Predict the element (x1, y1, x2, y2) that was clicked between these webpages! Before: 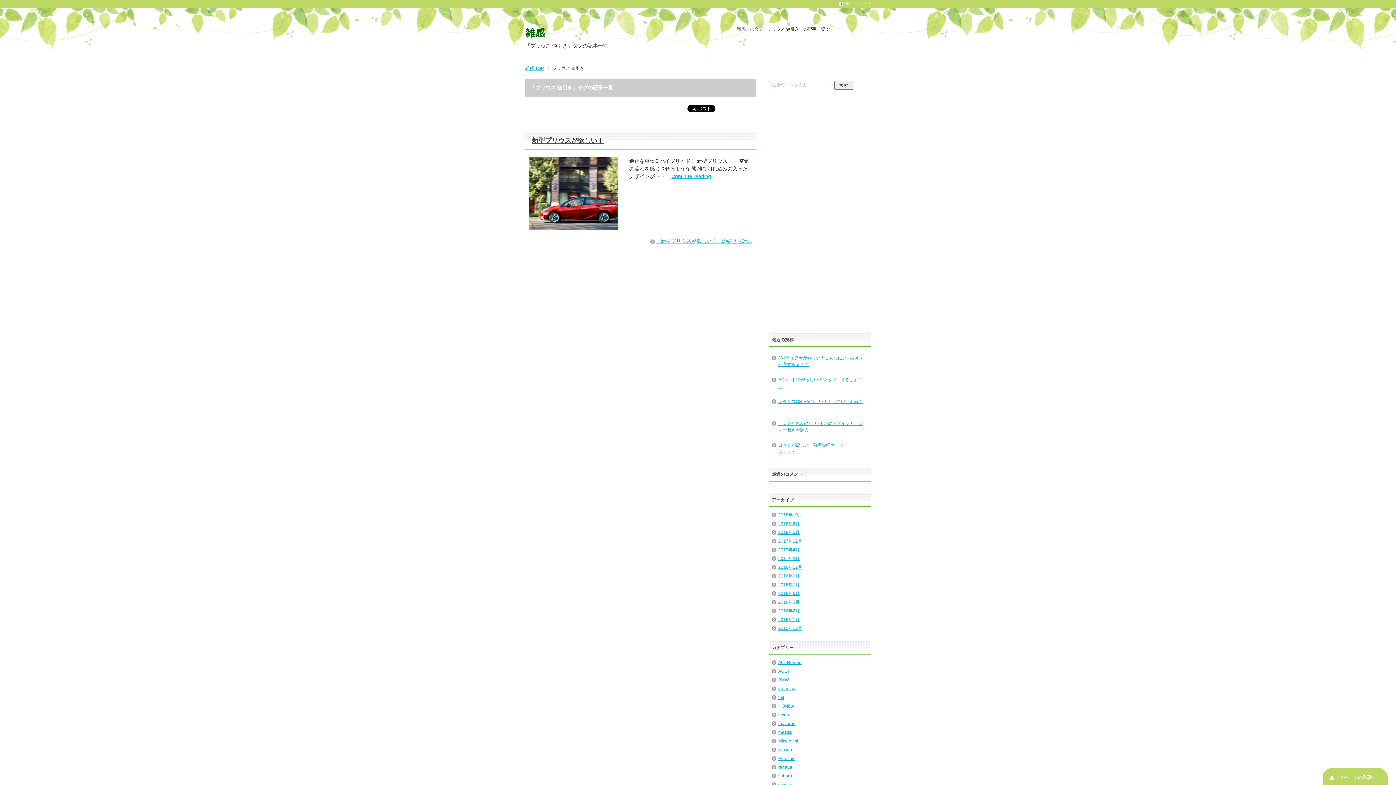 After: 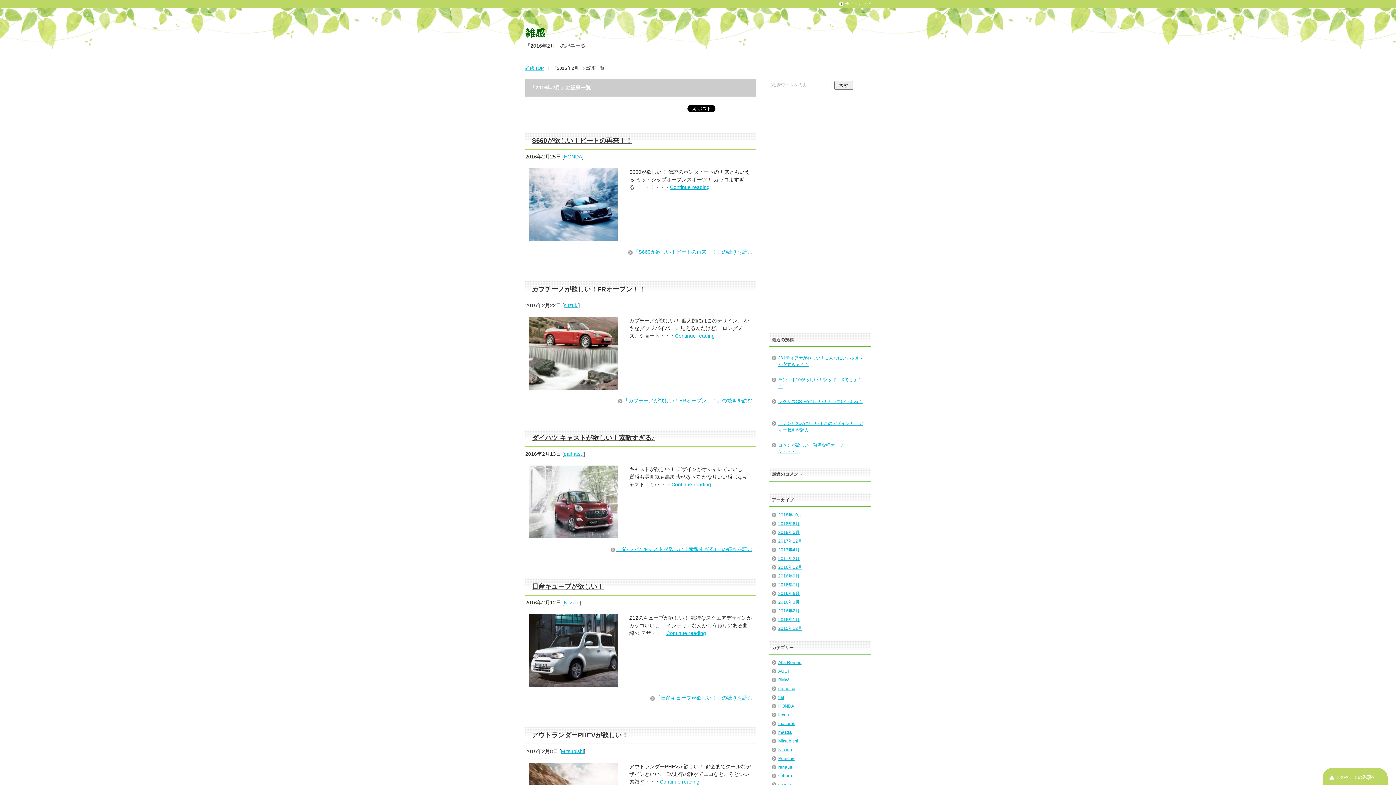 Action: bbox: (778, 608, 799, 613) label: 2016年2月